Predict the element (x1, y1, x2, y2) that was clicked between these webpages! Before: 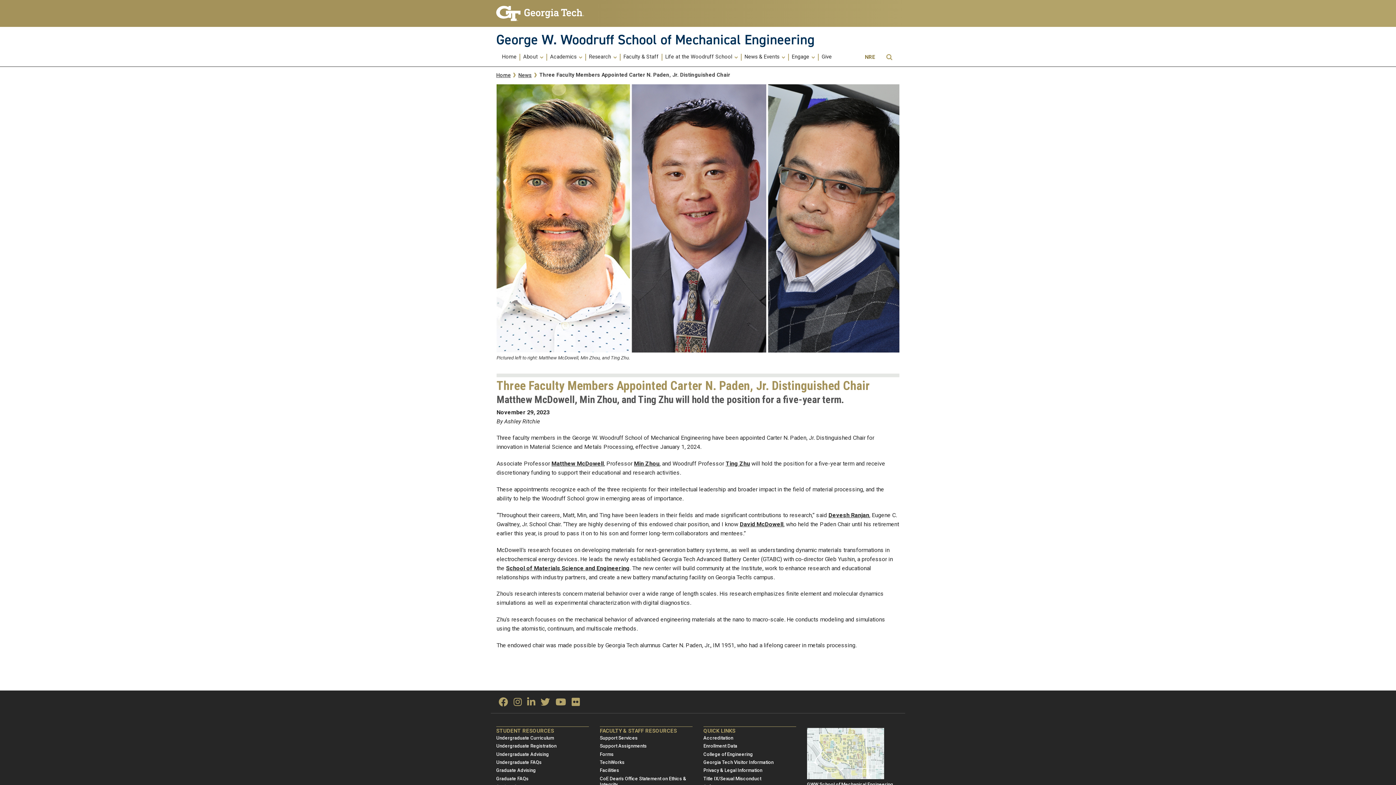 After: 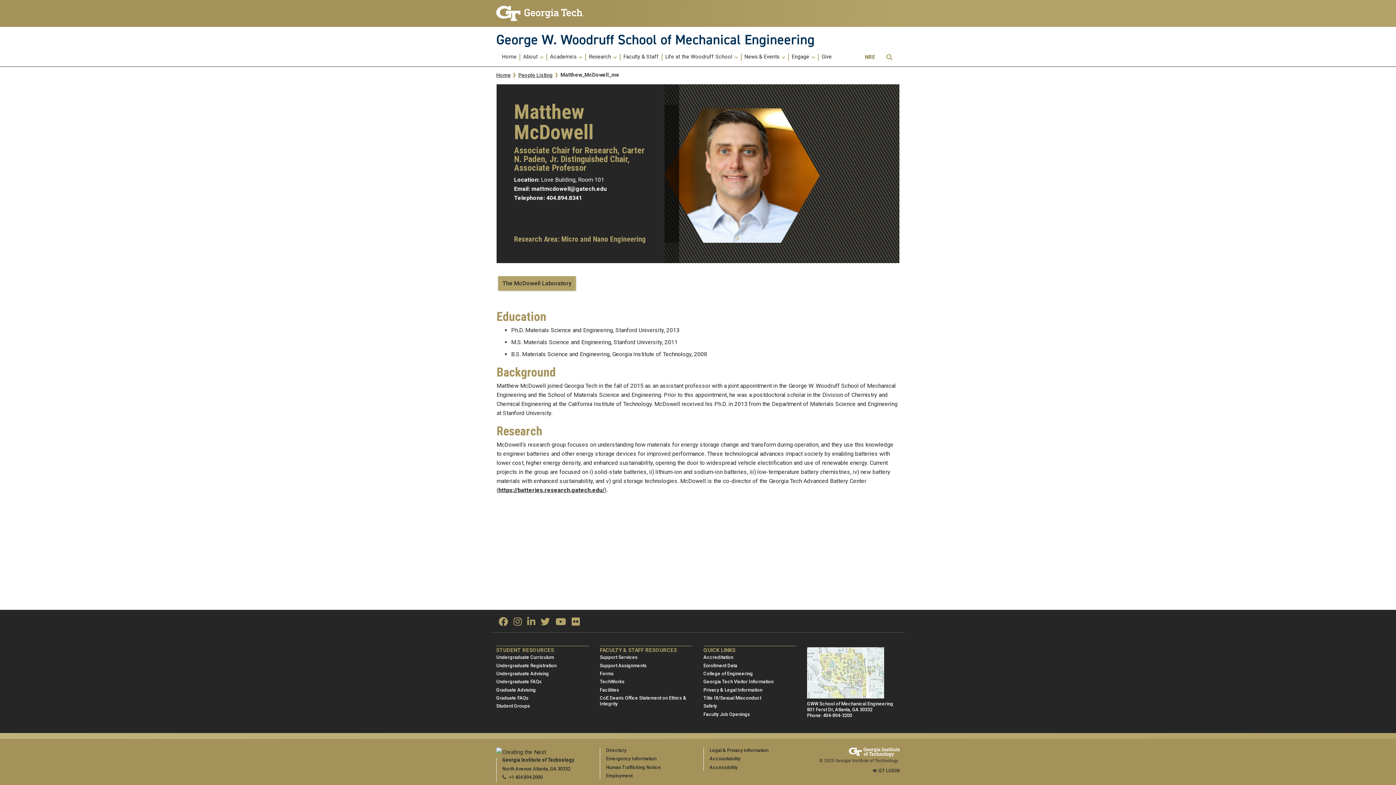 Action: bbox: (551, 460, 604, 467) label: Matthew McDowell